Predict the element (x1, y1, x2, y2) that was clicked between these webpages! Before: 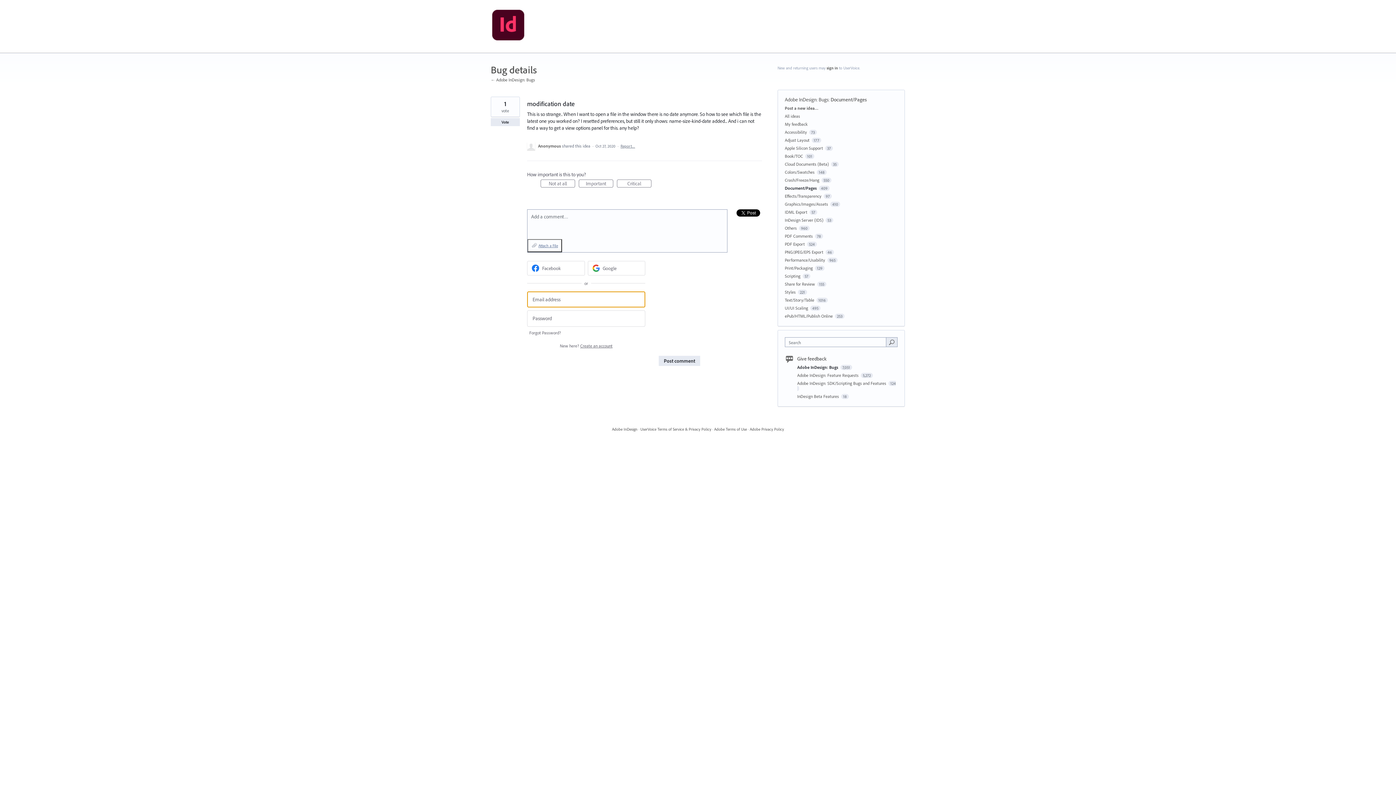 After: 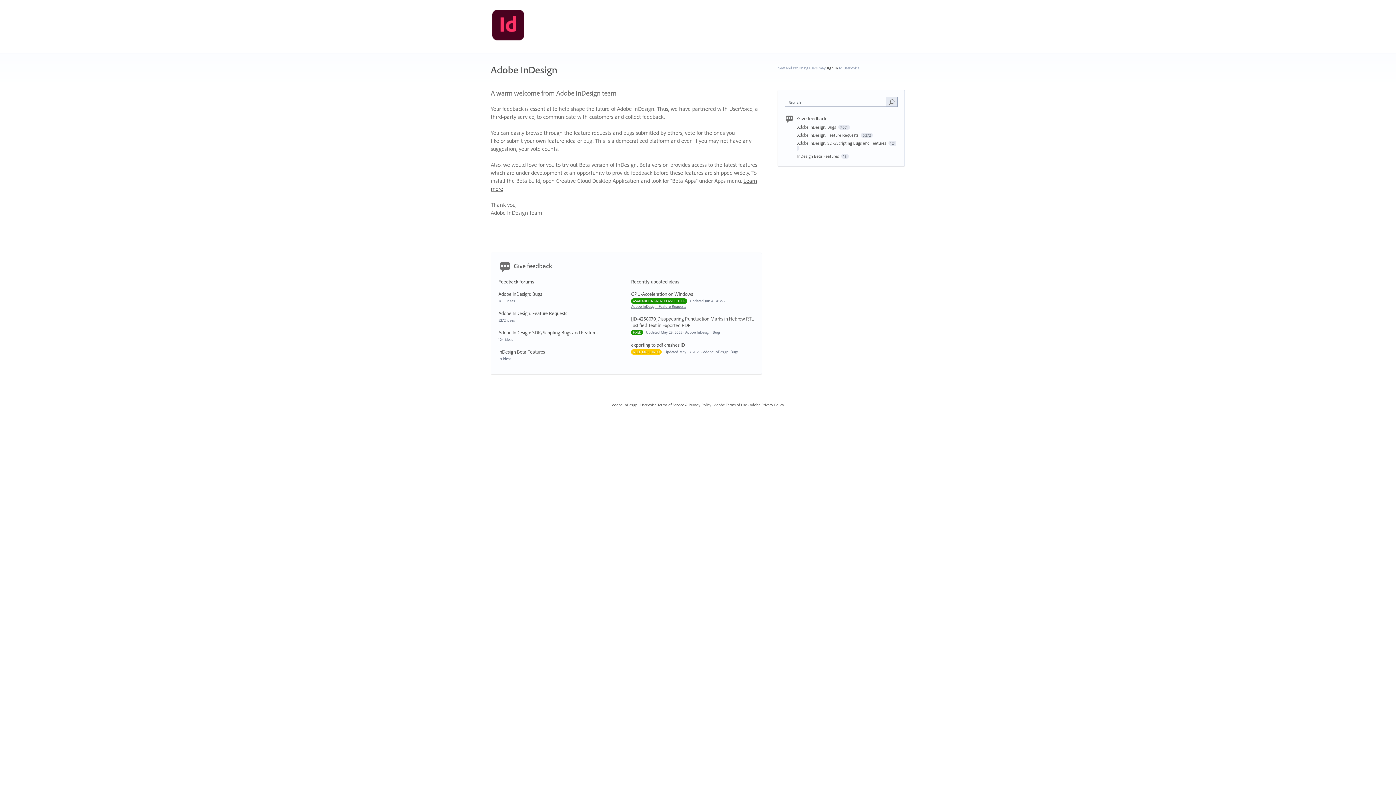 Action: bbox: (490, 9, 525, 44)